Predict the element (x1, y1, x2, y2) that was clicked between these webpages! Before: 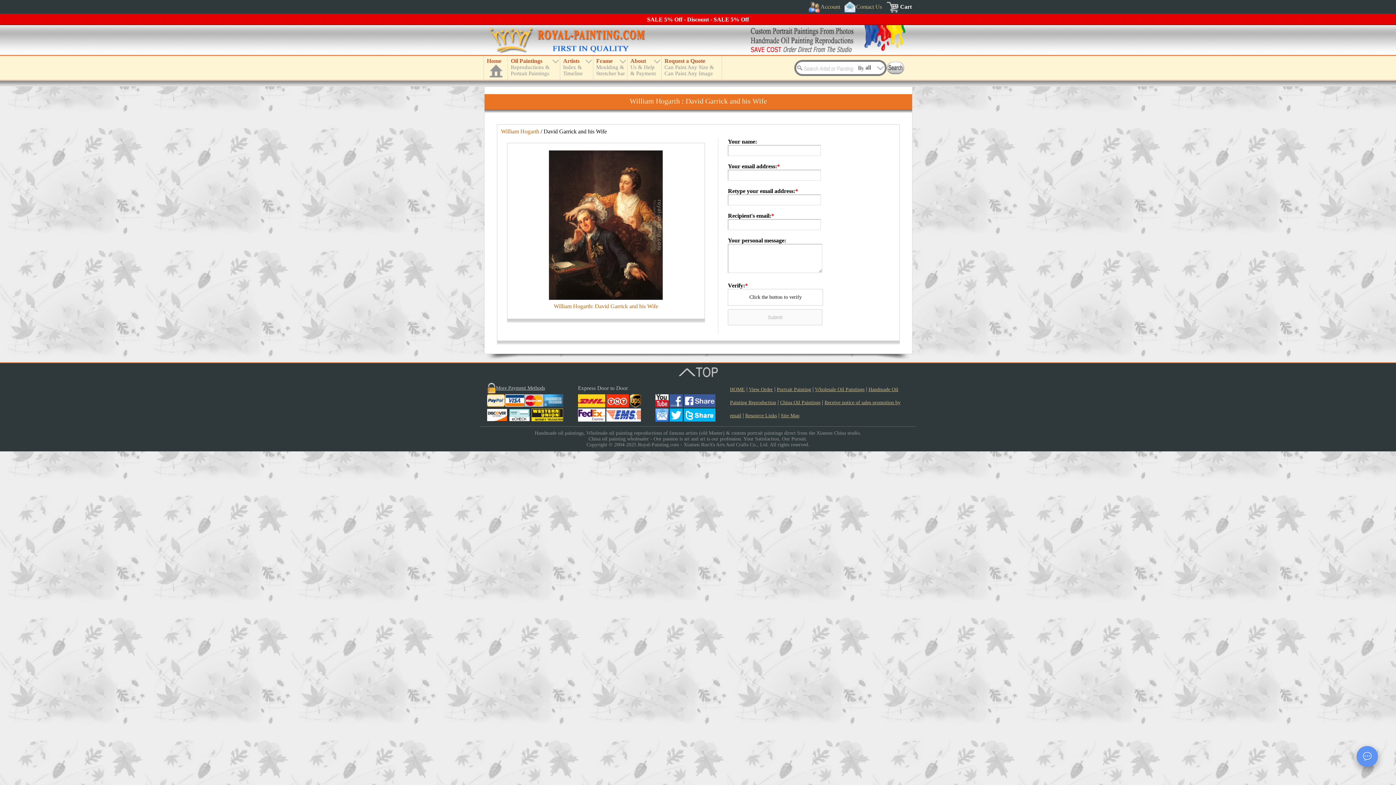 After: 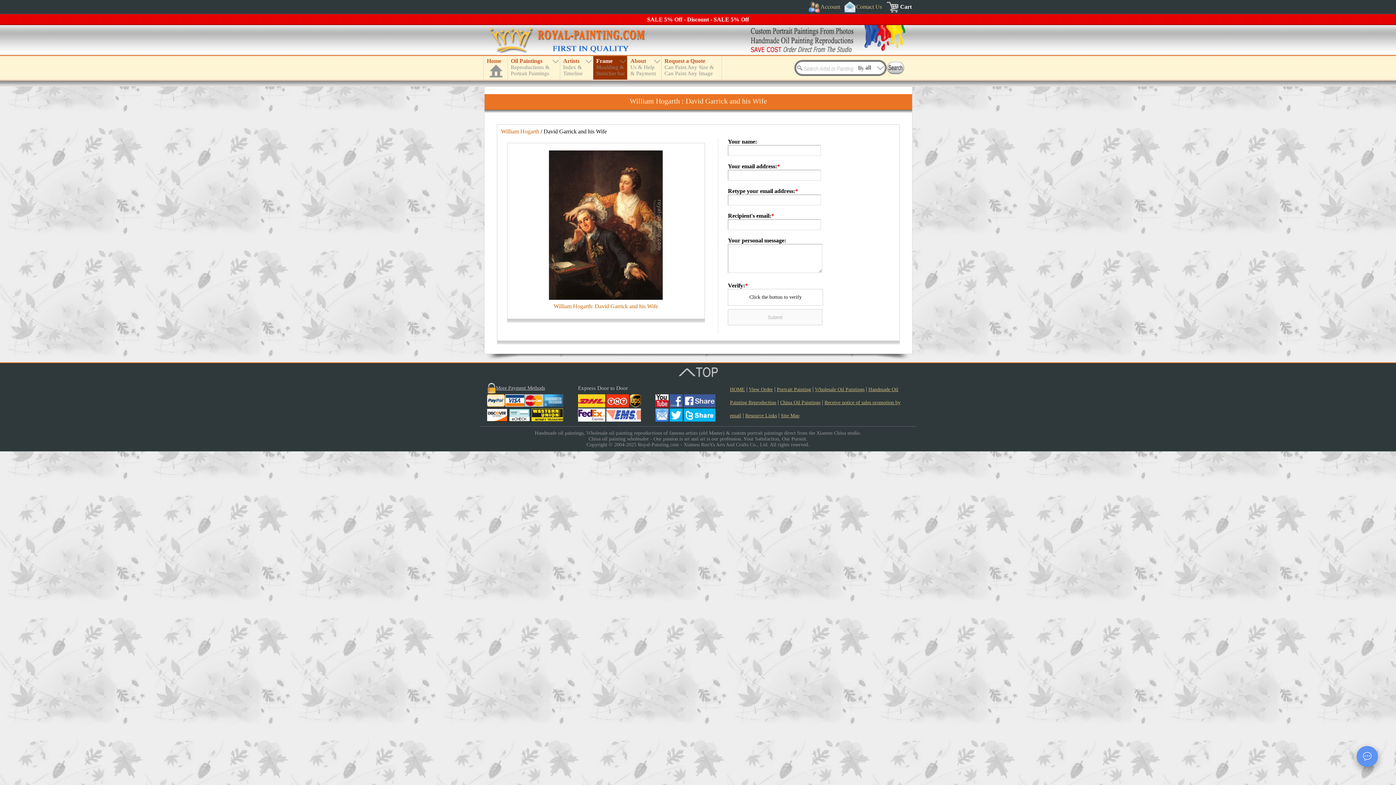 Action: bbox: (593, 56, 627, 79) label: Frame
Moulding &
Stretcher bar